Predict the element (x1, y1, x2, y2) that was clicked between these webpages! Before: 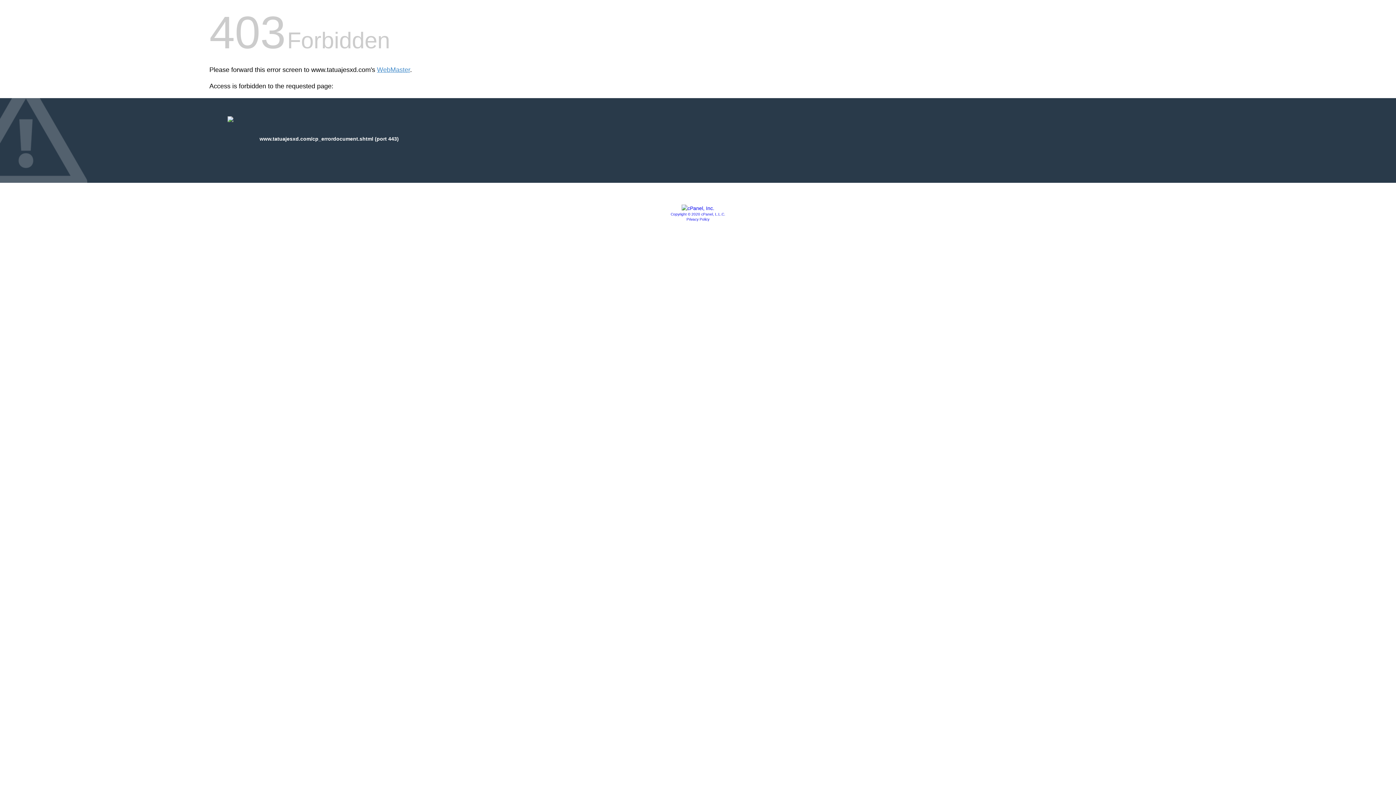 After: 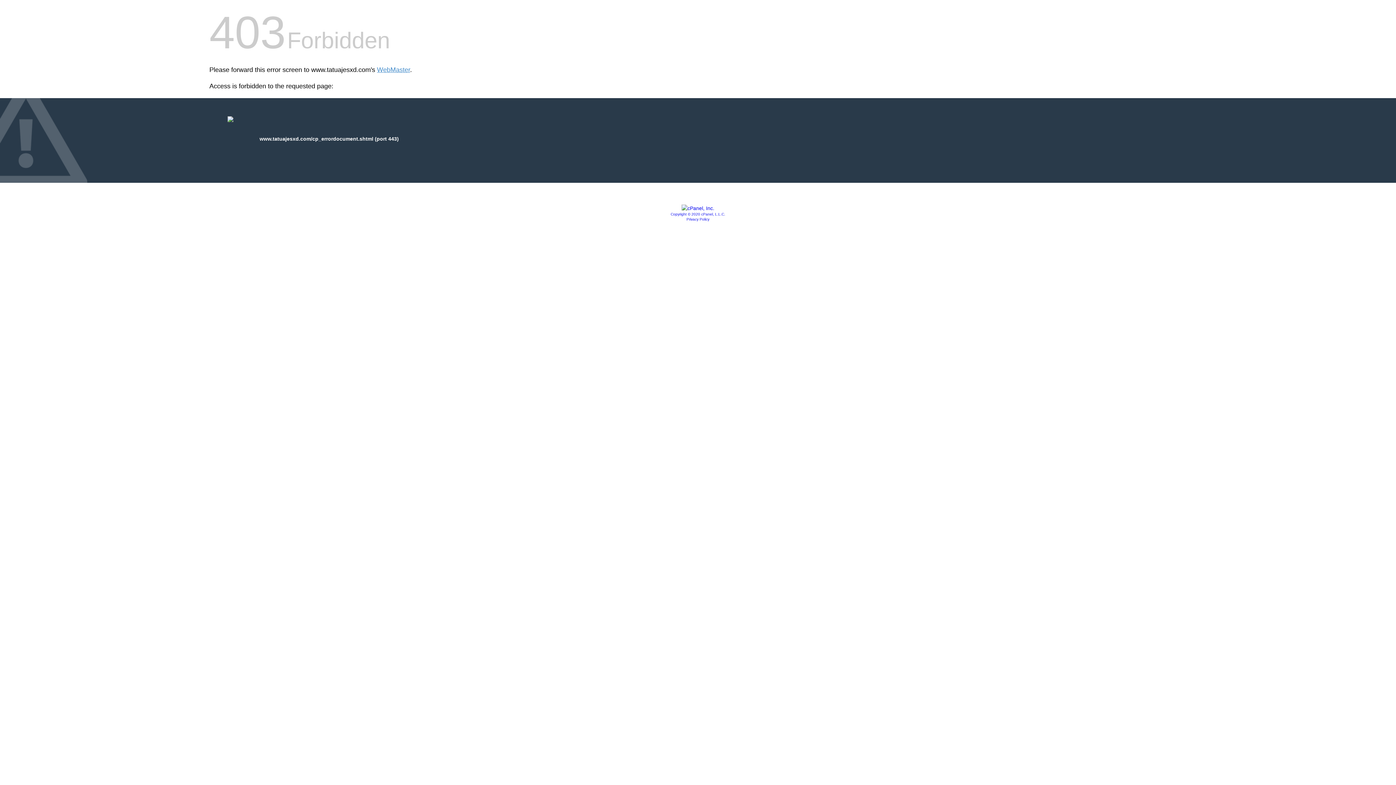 Action: label: Privacy Policy bbox: (686, 217, 709, 221)